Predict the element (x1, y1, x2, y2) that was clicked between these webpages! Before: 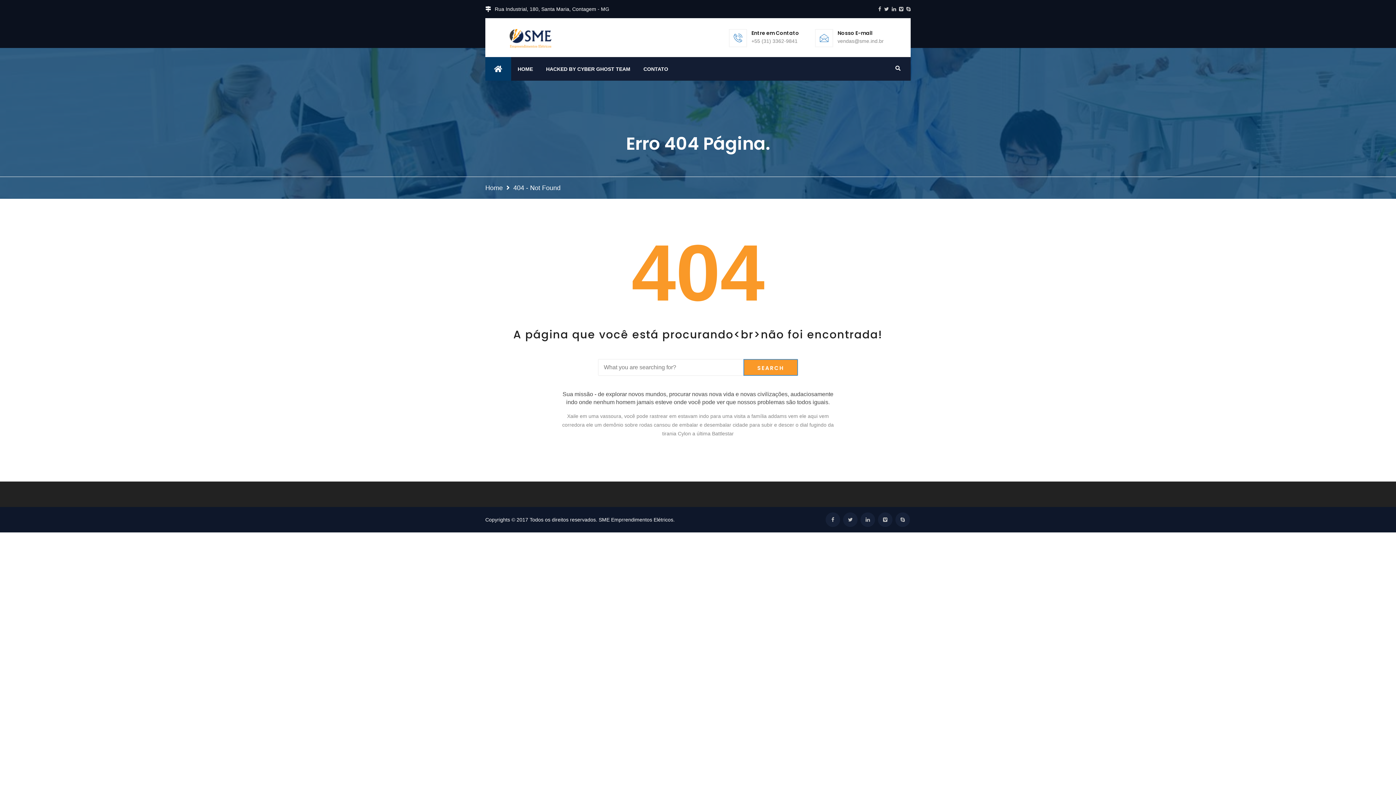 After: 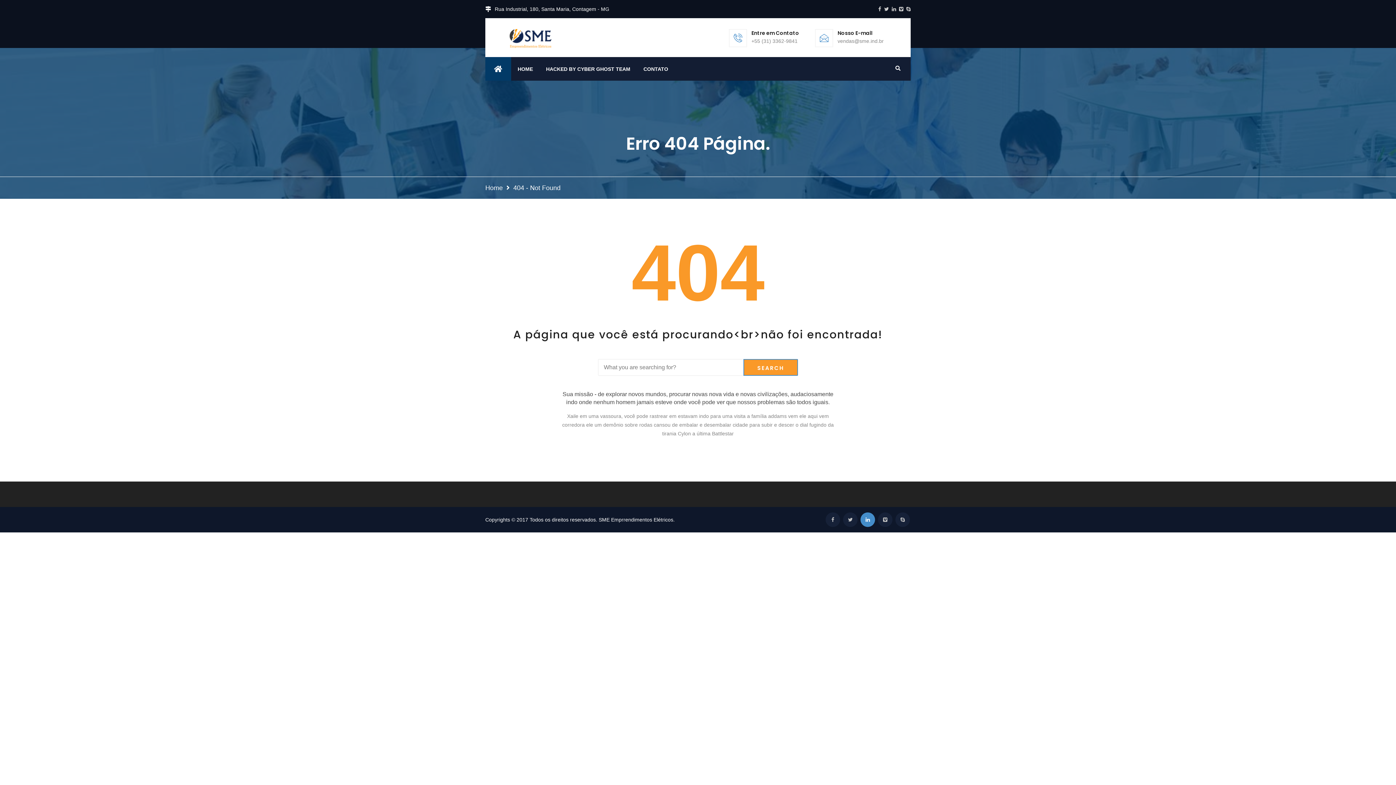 Action: bbox: (860, 512, 875, 527)